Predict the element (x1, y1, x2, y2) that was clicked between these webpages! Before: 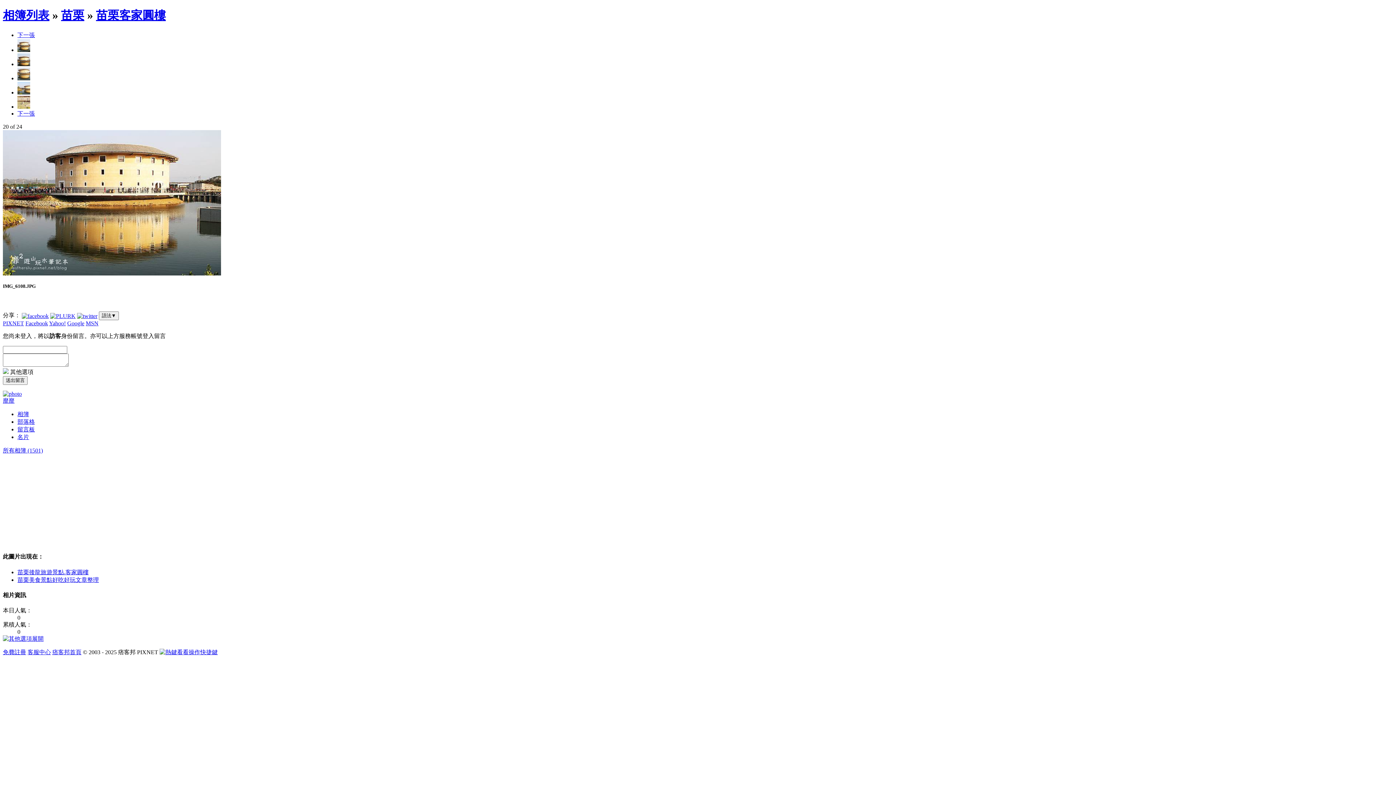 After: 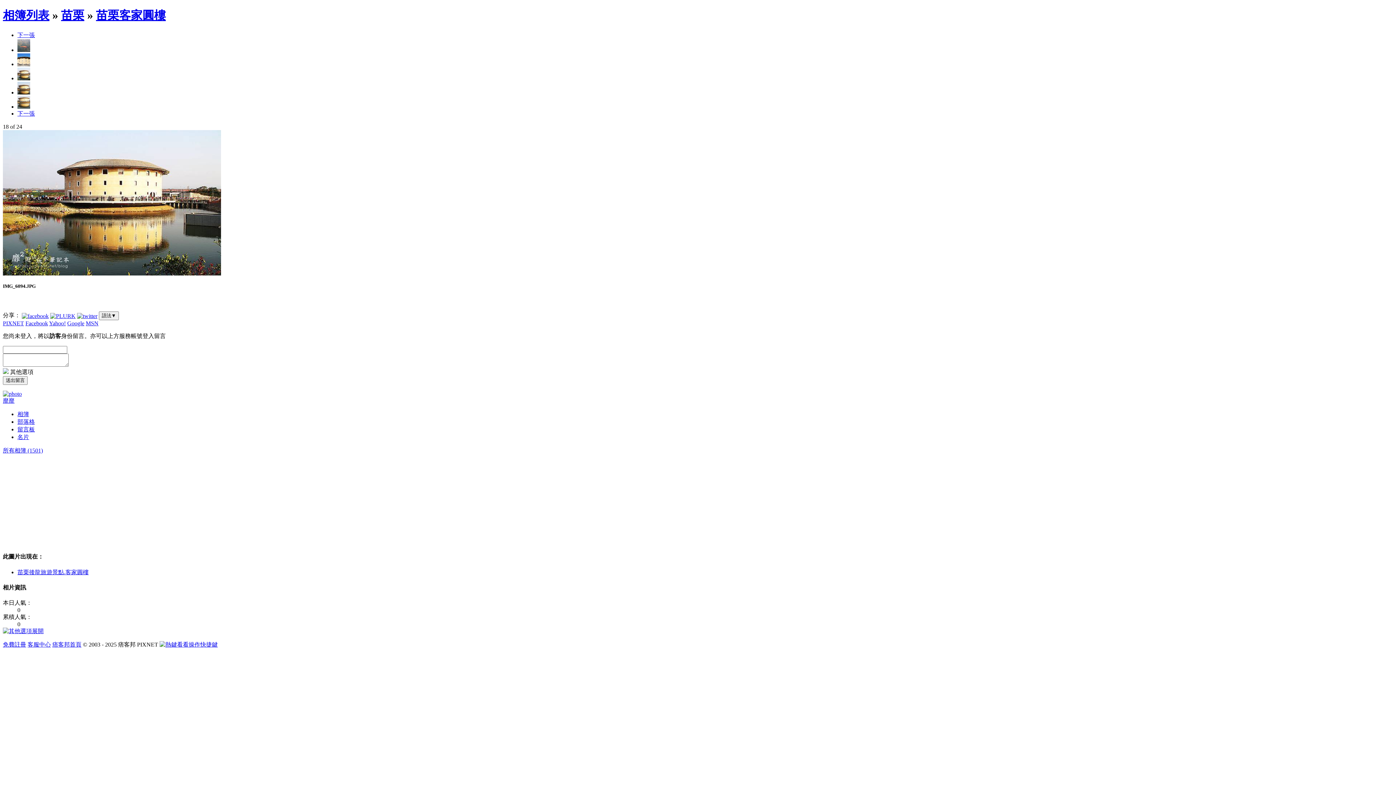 Action: bbox: (17, 46, 30, 53)